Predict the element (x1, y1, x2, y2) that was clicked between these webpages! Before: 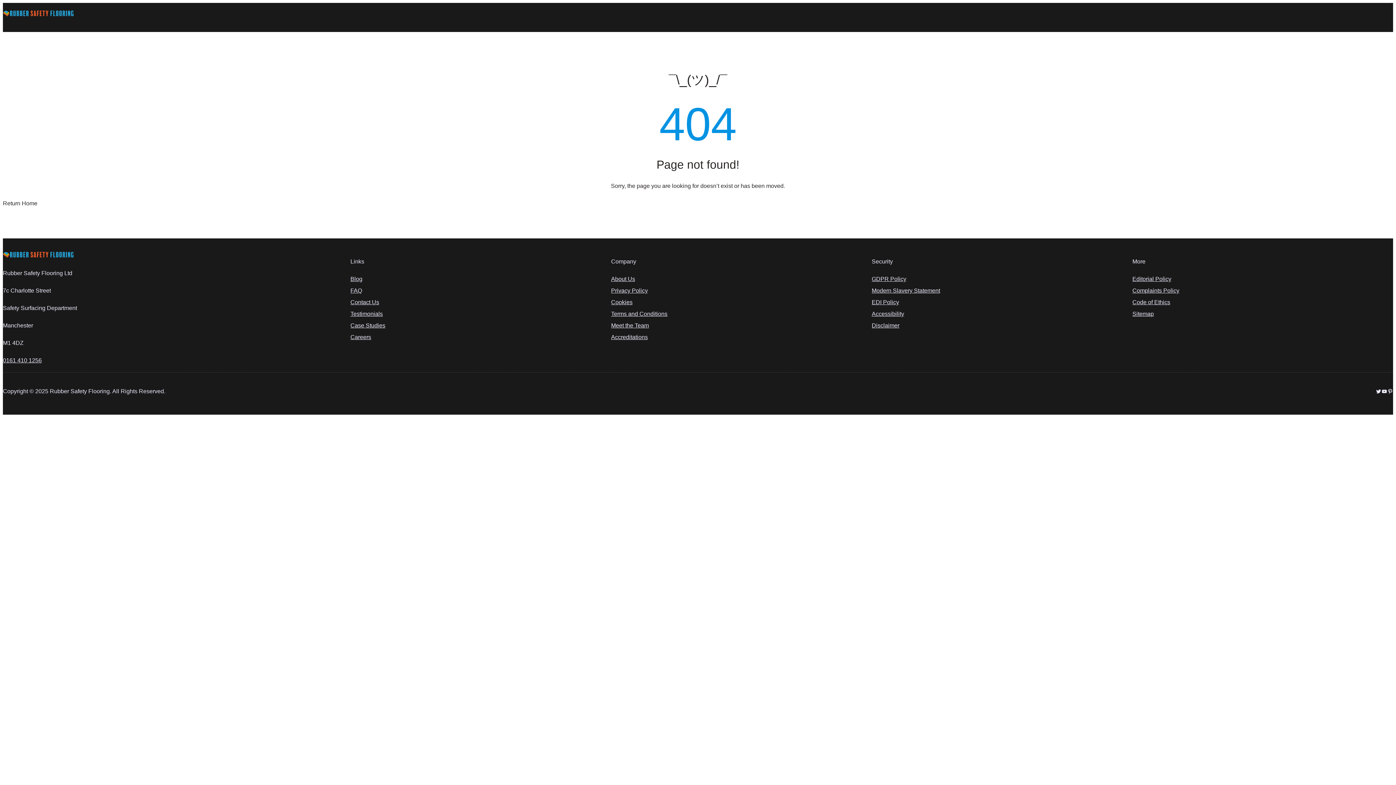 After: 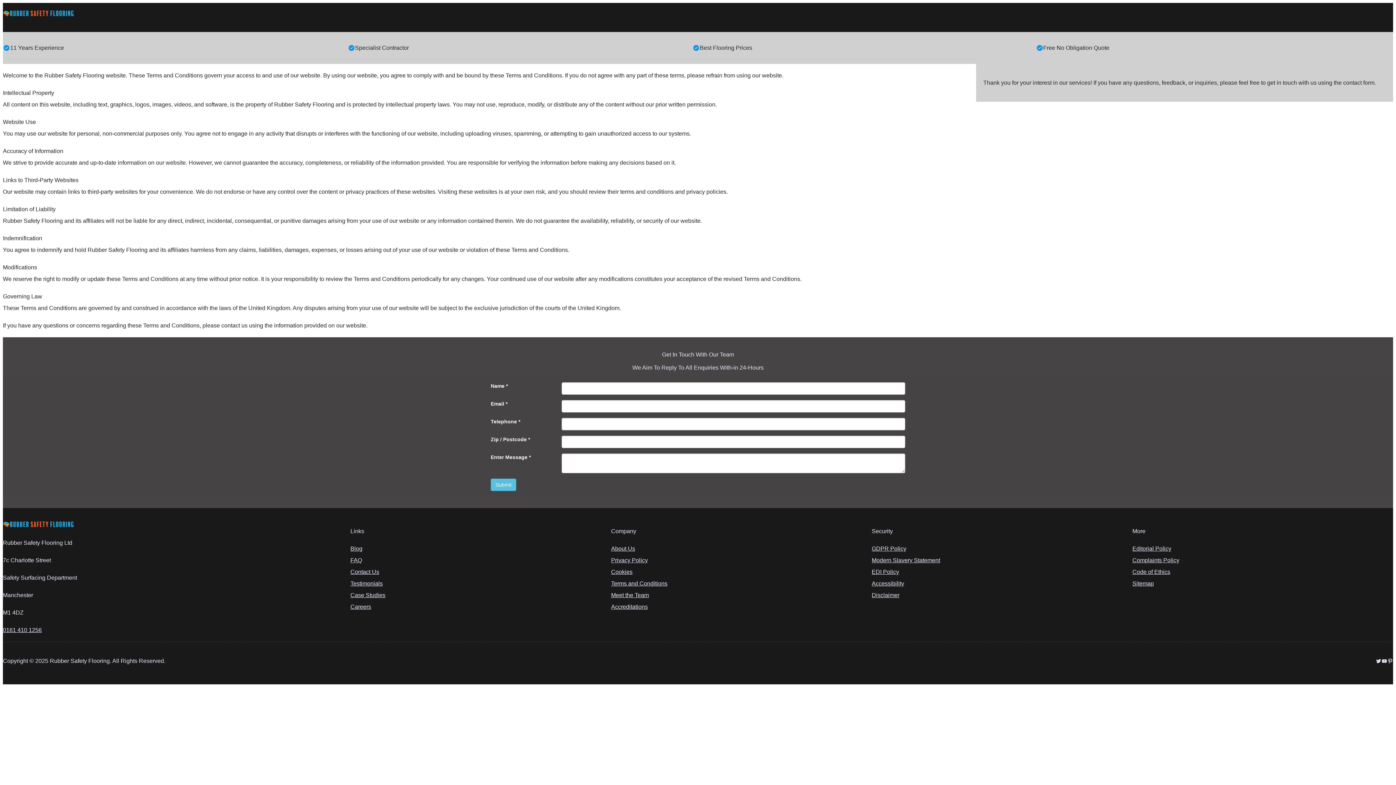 Action: bbox: (611, 310, 667, 317) label: Terms and Conditions